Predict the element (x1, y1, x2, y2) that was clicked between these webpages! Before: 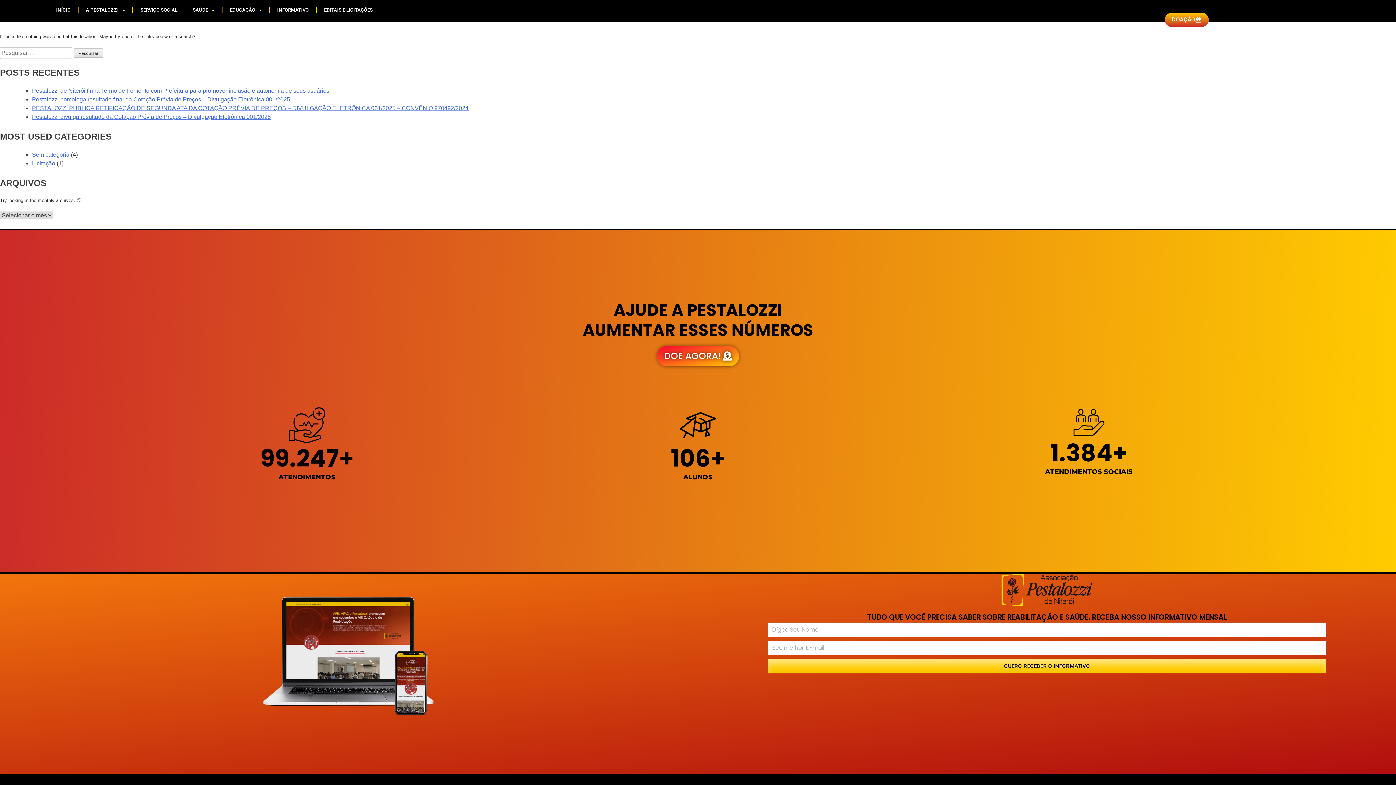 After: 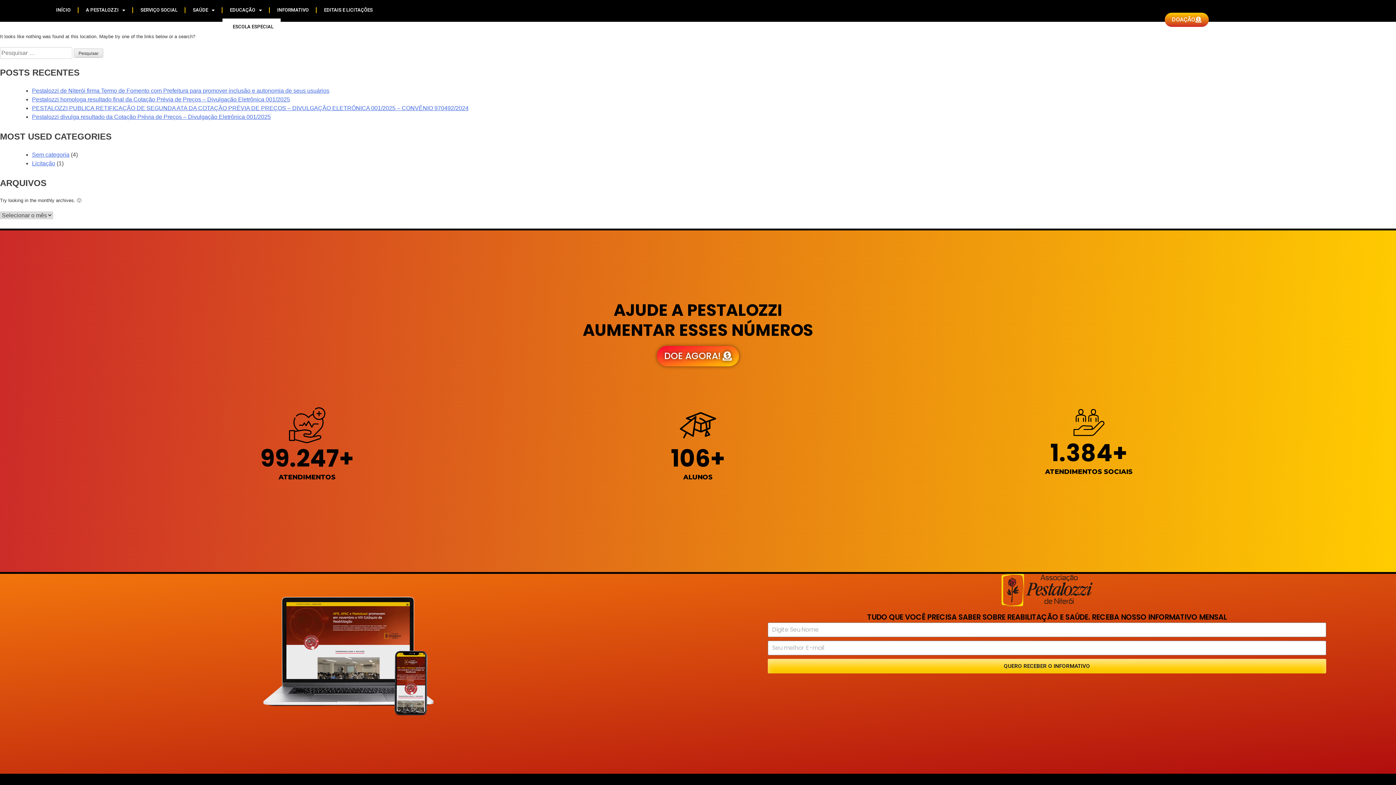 Action: bbox: (222, 1, 269, 18) label: EDUCAÇÃO